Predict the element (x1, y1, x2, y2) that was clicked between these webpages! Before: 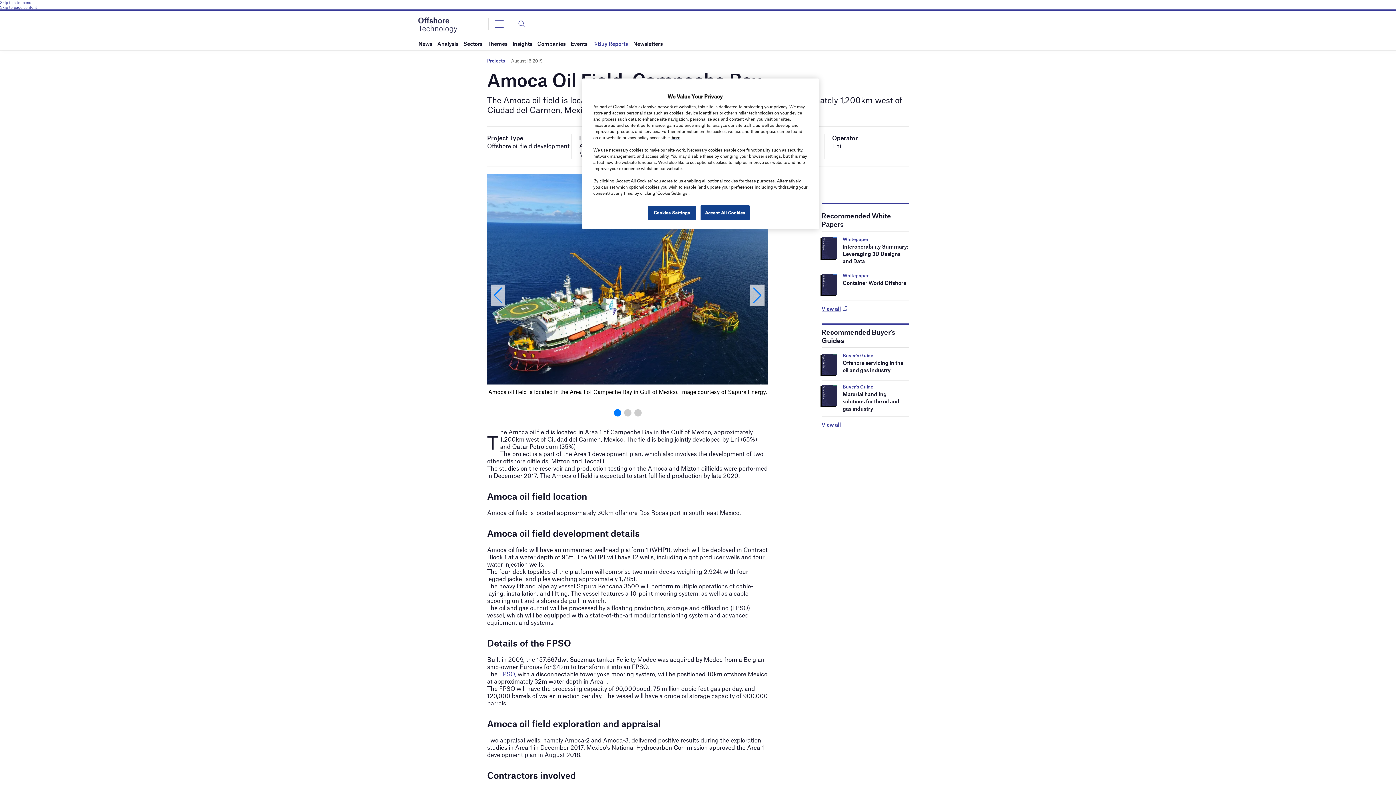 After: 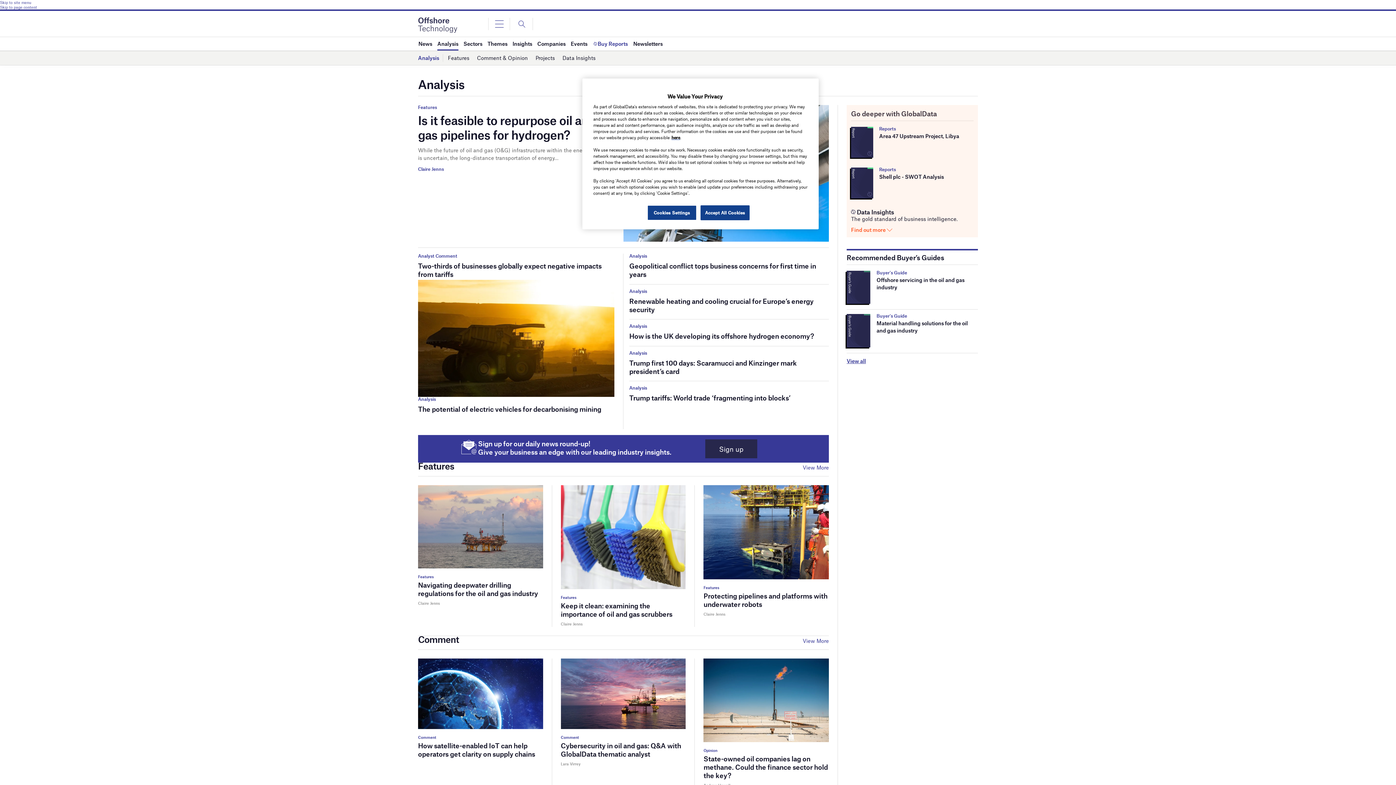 Action: bbox: (437, 37, 458, 50) label: Analysis